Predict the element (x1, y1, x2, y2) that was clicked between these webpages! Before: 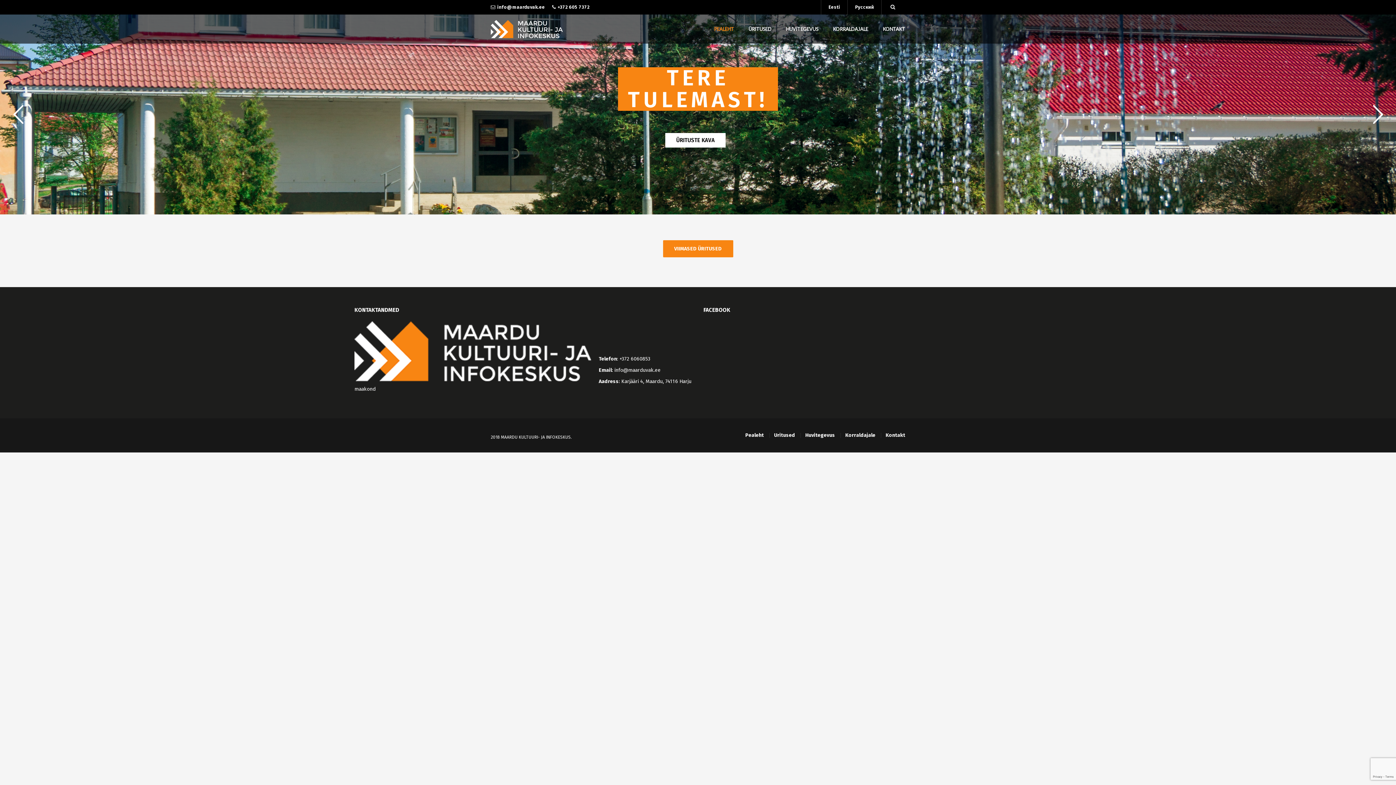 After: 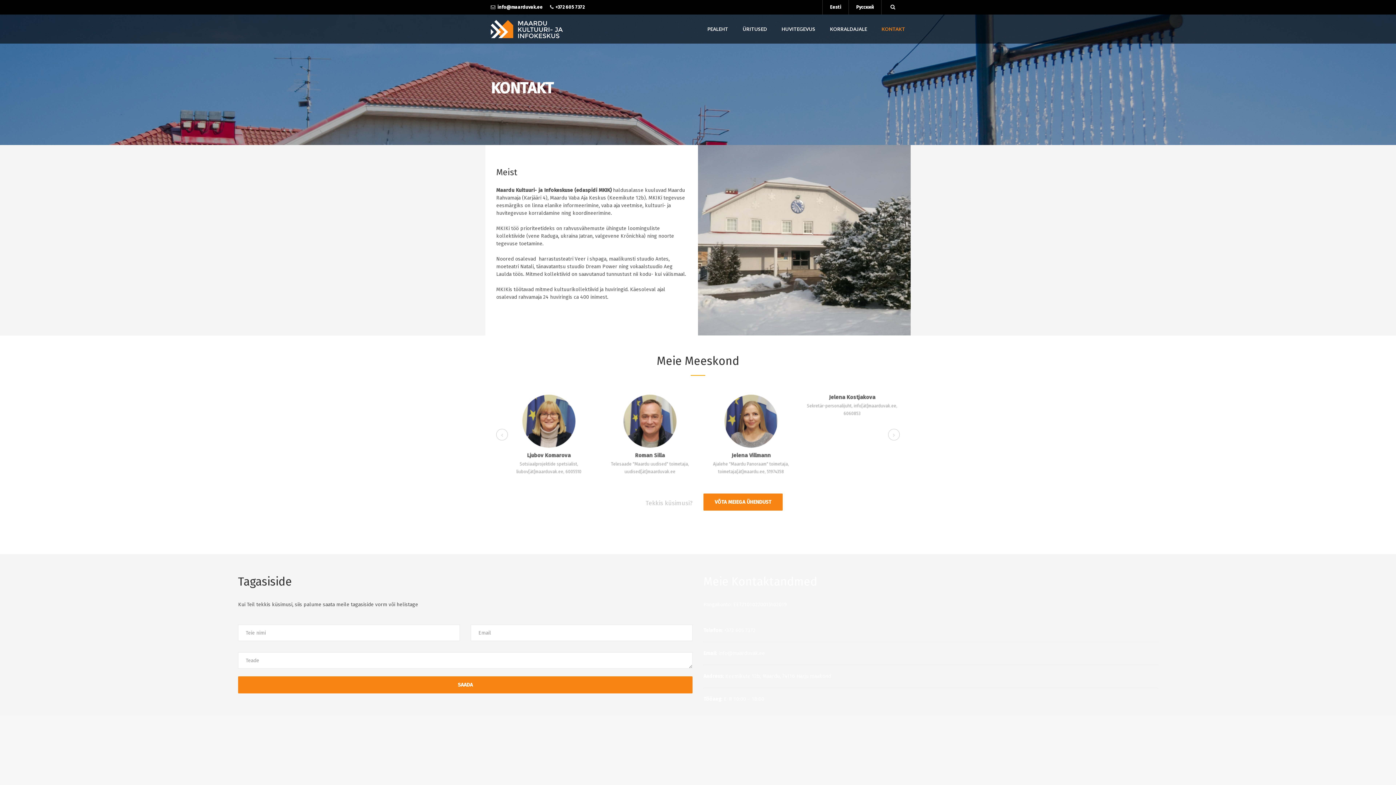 Action: label: KONTAKT bbox: (882, 14, 905, 43)